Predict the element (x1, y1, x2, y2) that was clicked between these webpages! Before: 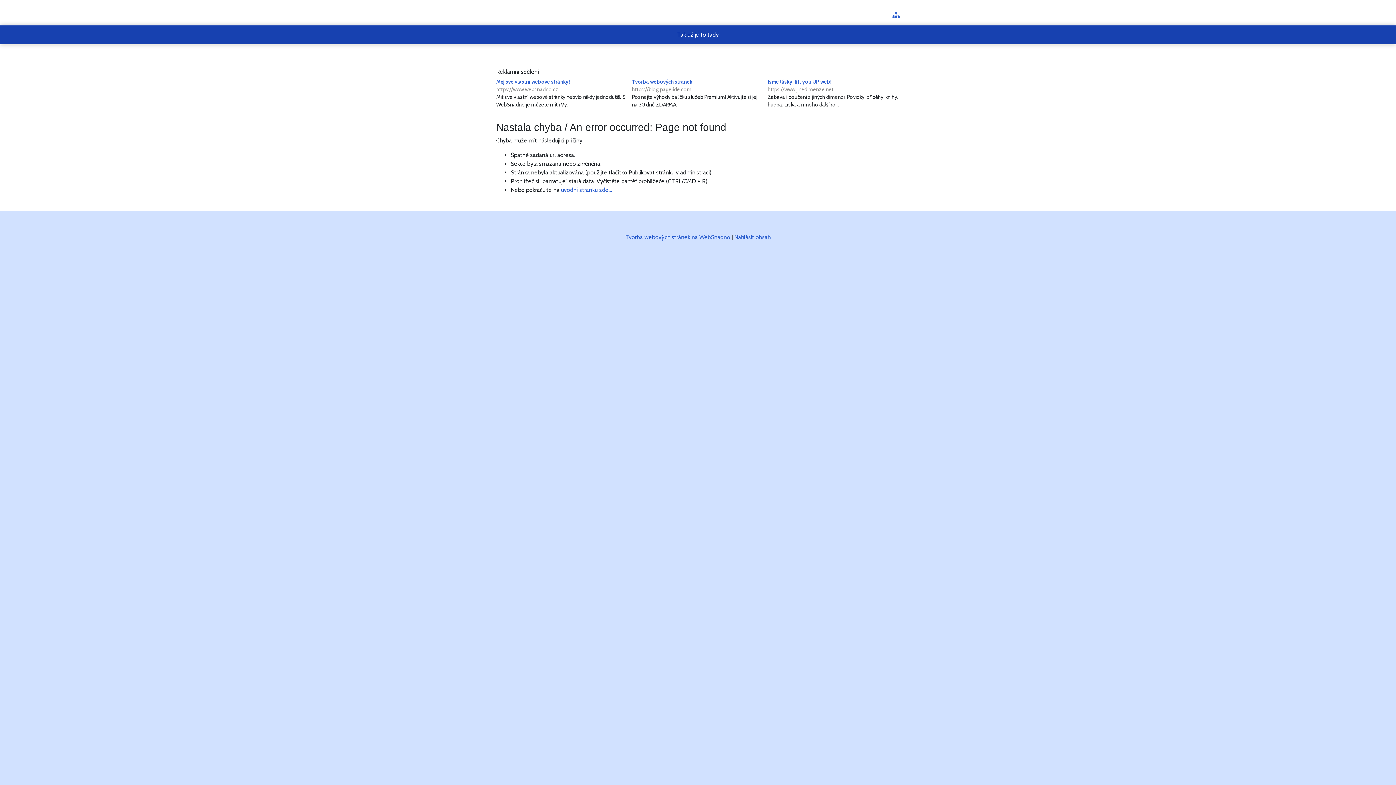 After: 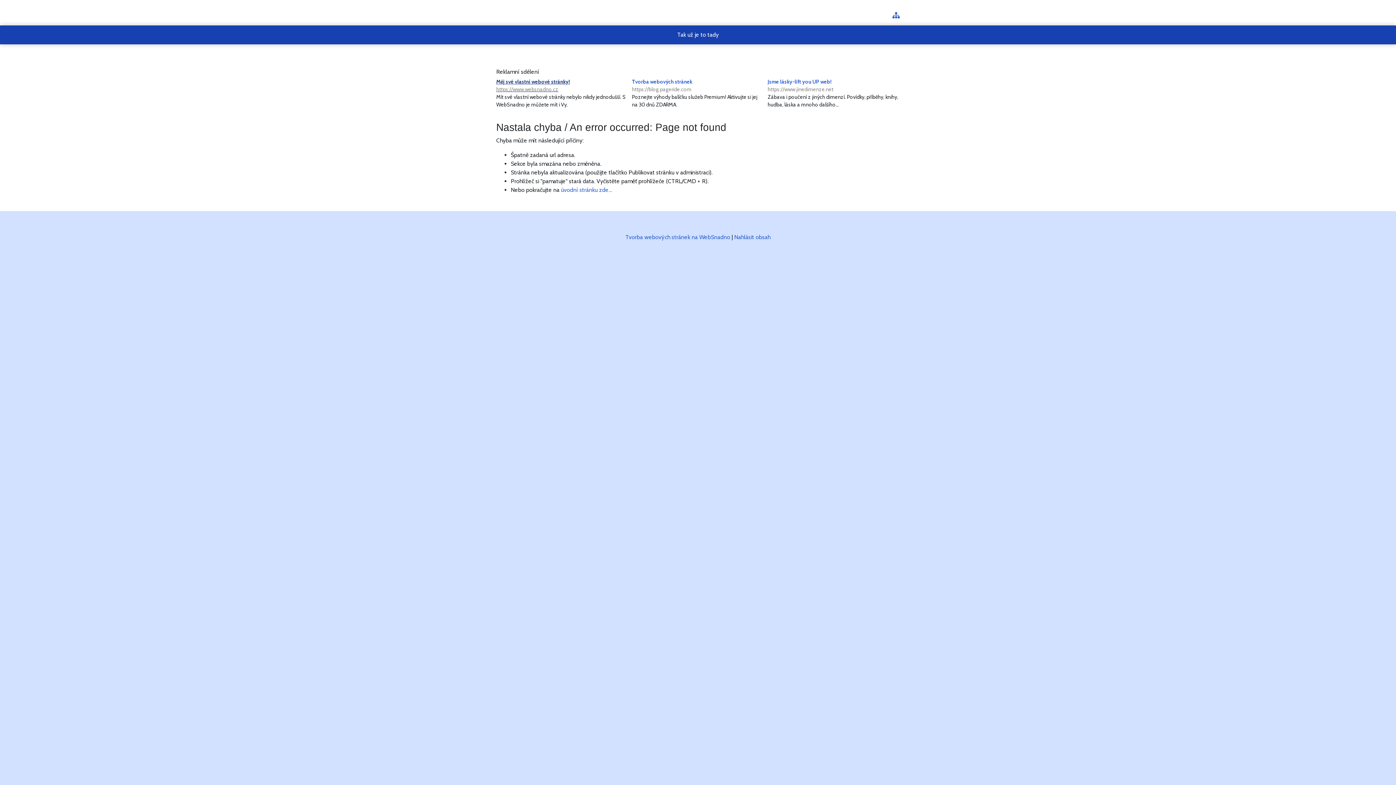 Action: label: Měj své vlastní webové stránky!
https://www.websnadno.cz bbox: (496, 78, 628, 93)